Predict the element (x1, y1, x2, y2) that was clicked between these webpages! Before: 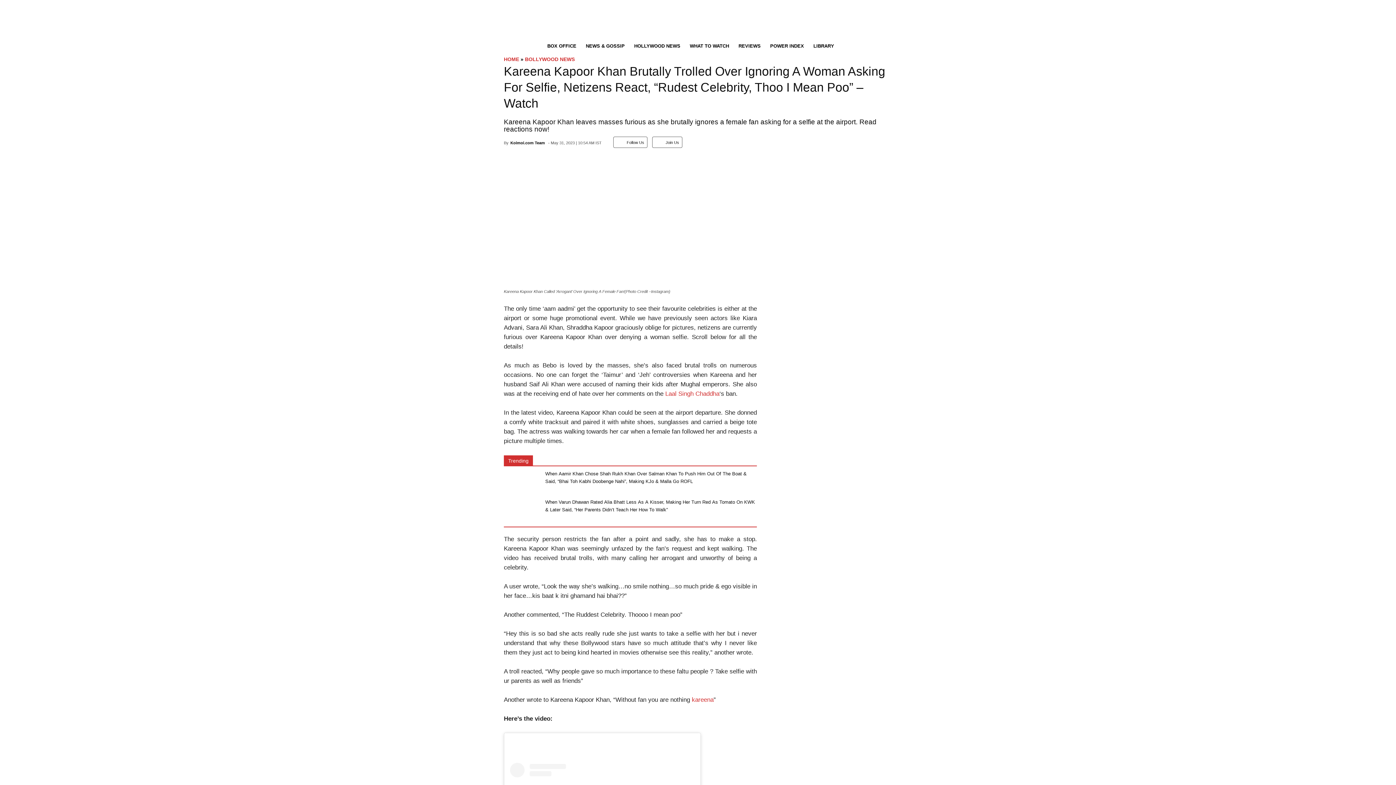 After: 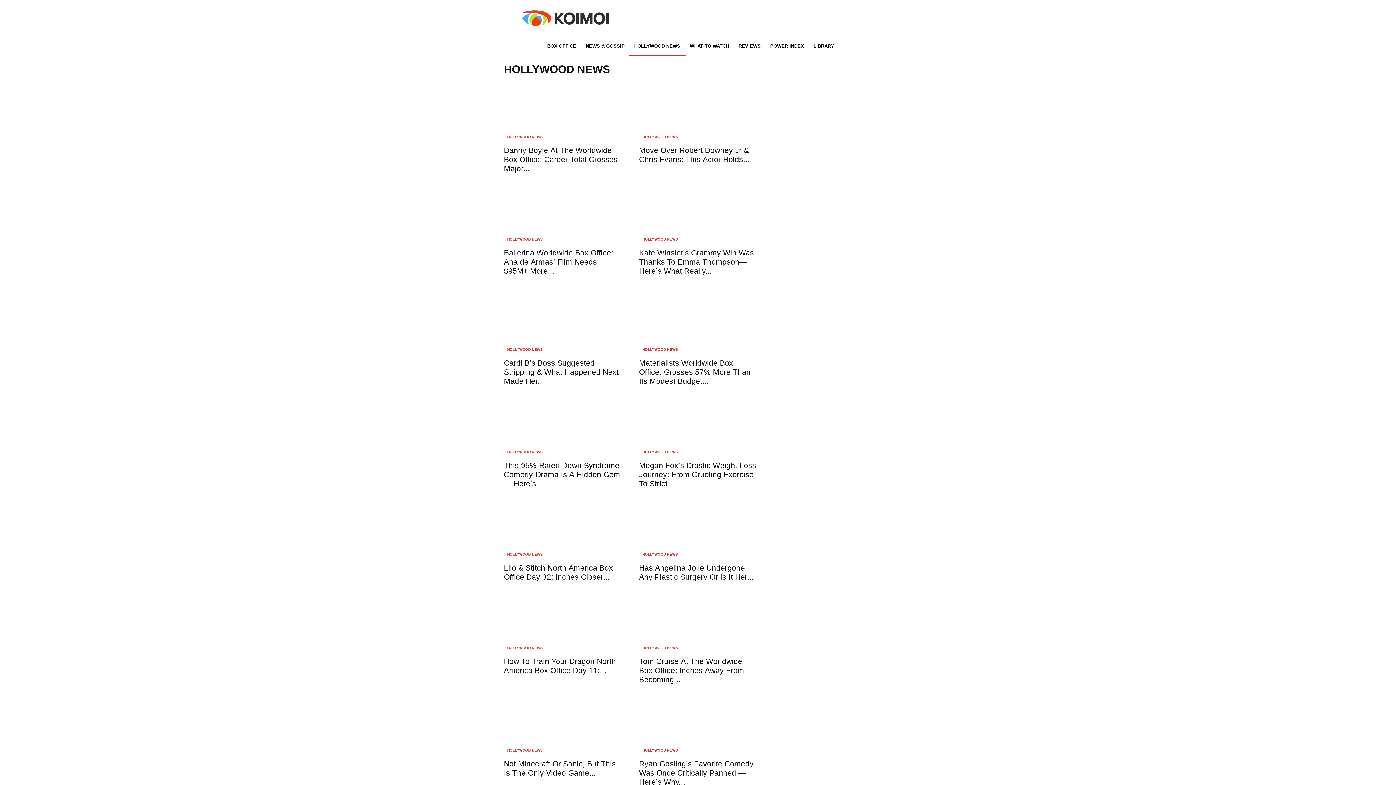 Action: label: HOLLYWOOD NEWS bbox: (628, 37, 686, 56)